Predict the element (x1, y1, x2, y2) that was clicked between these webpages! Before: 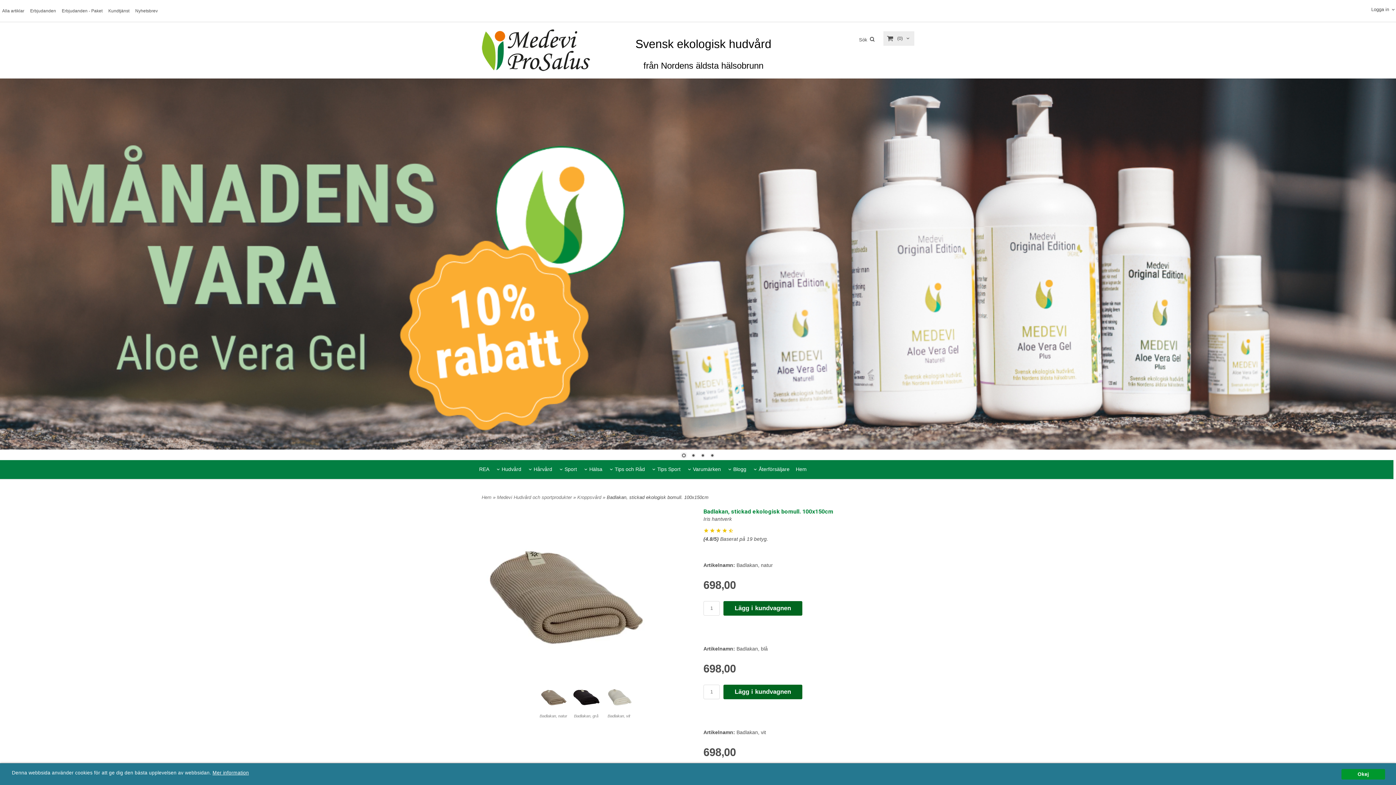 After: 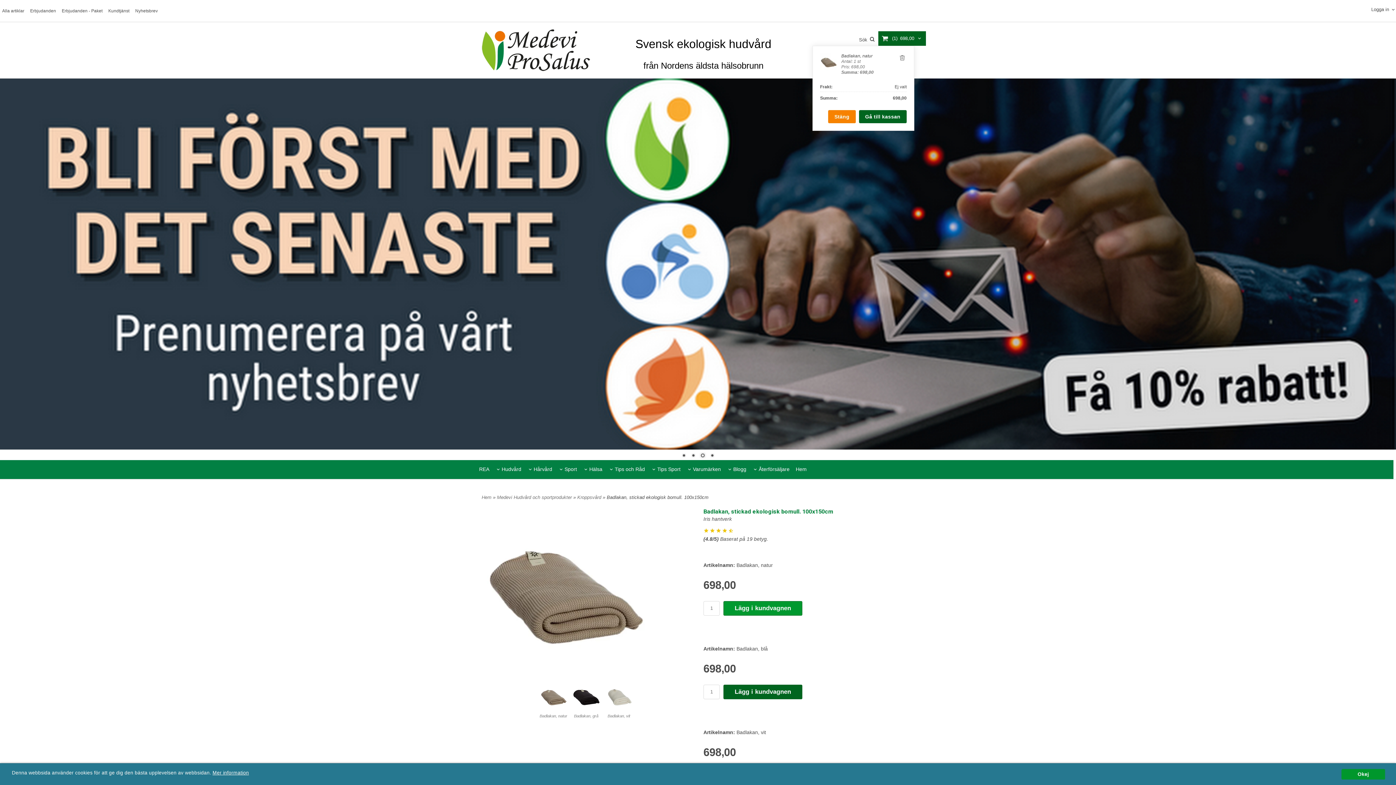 Action: label: Lägg i kundvagnen bbox: (723, 601, 802, 615)